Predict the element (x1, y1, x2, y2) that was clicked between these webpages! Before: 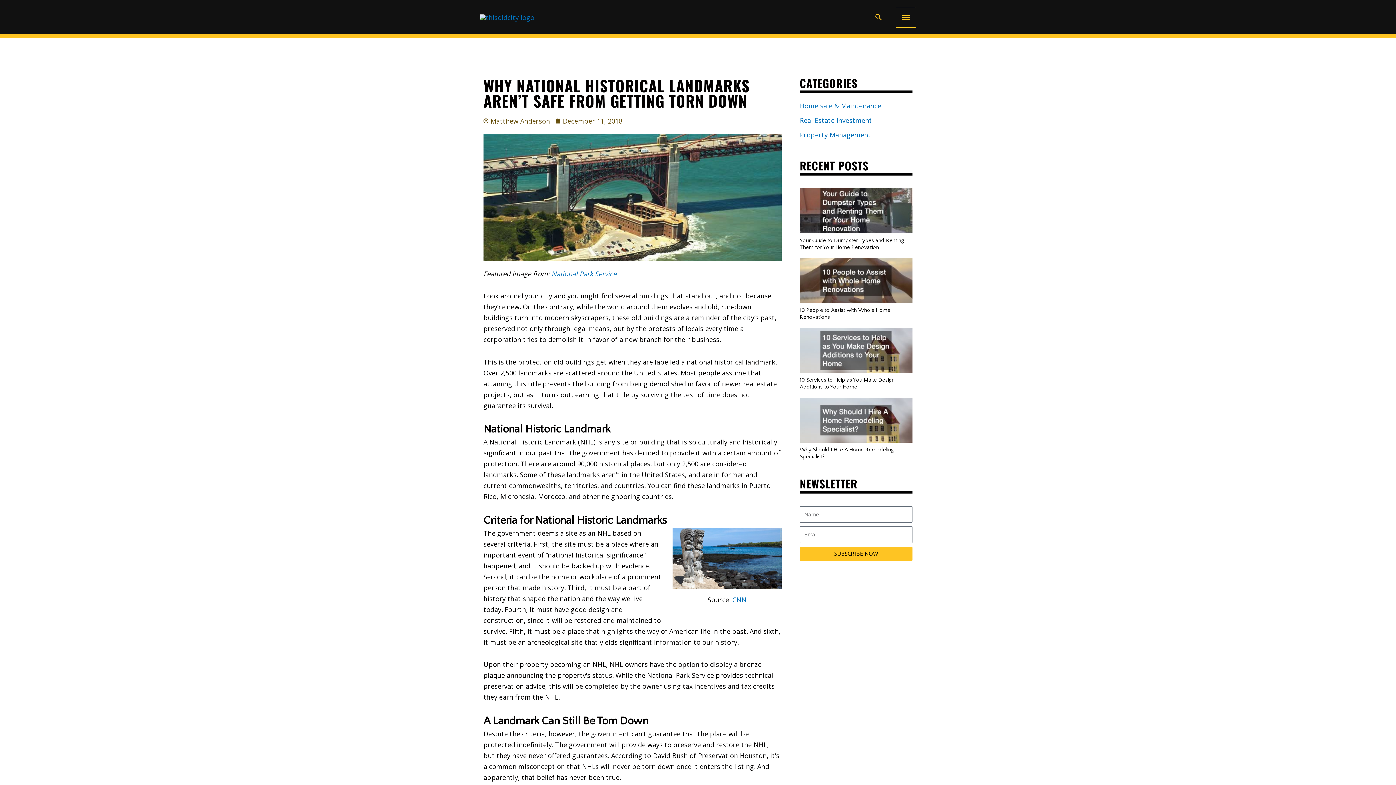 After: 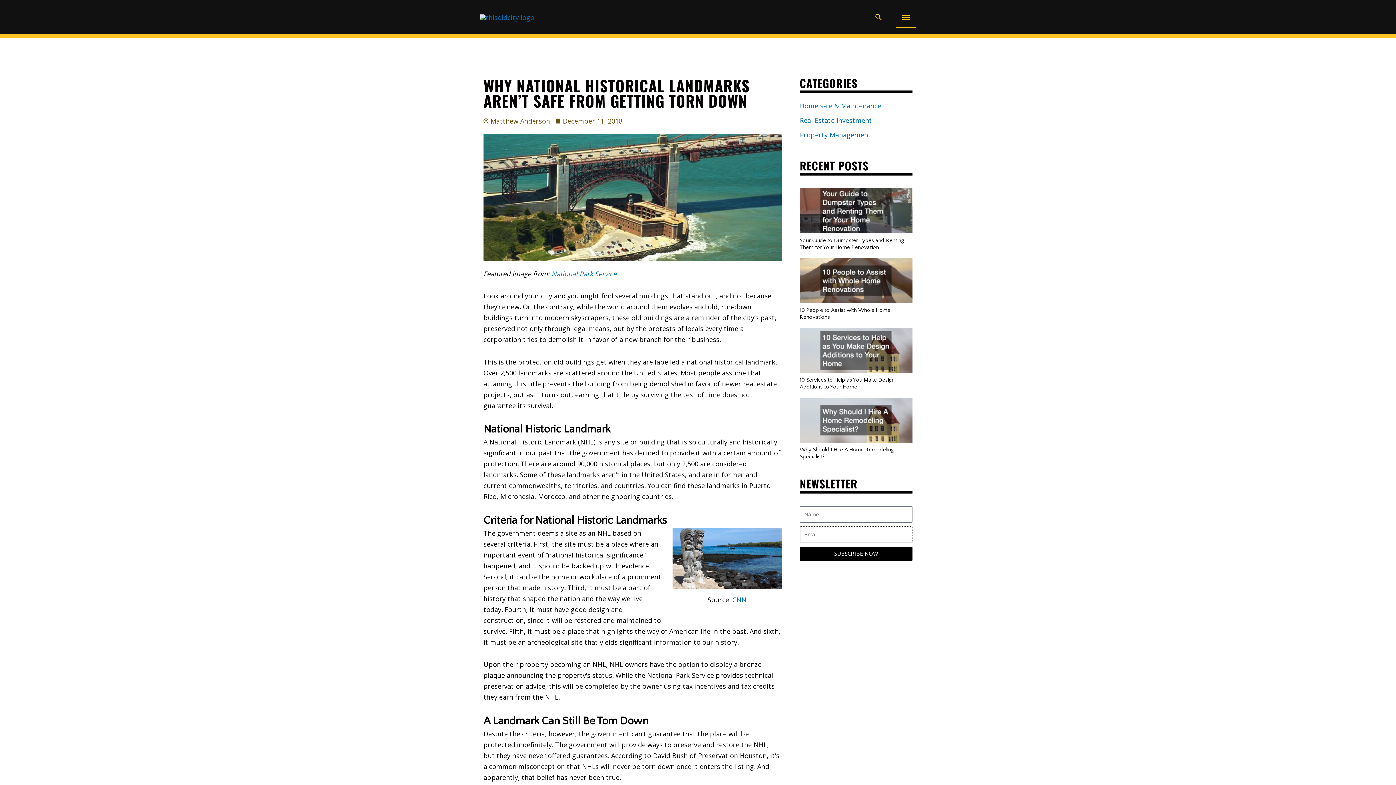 Action: label: SUBSCRIBE NOW bbox: (800, 546, 912, 561)